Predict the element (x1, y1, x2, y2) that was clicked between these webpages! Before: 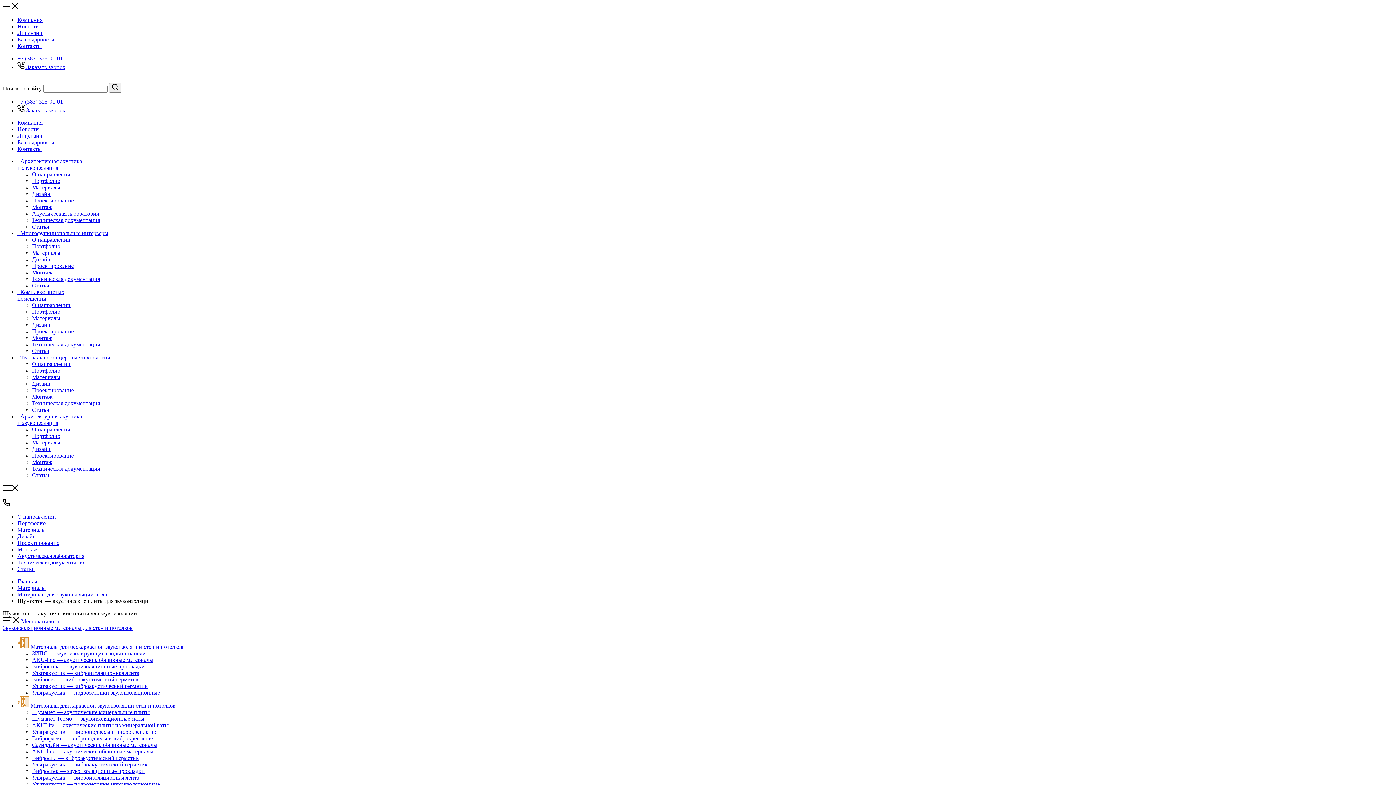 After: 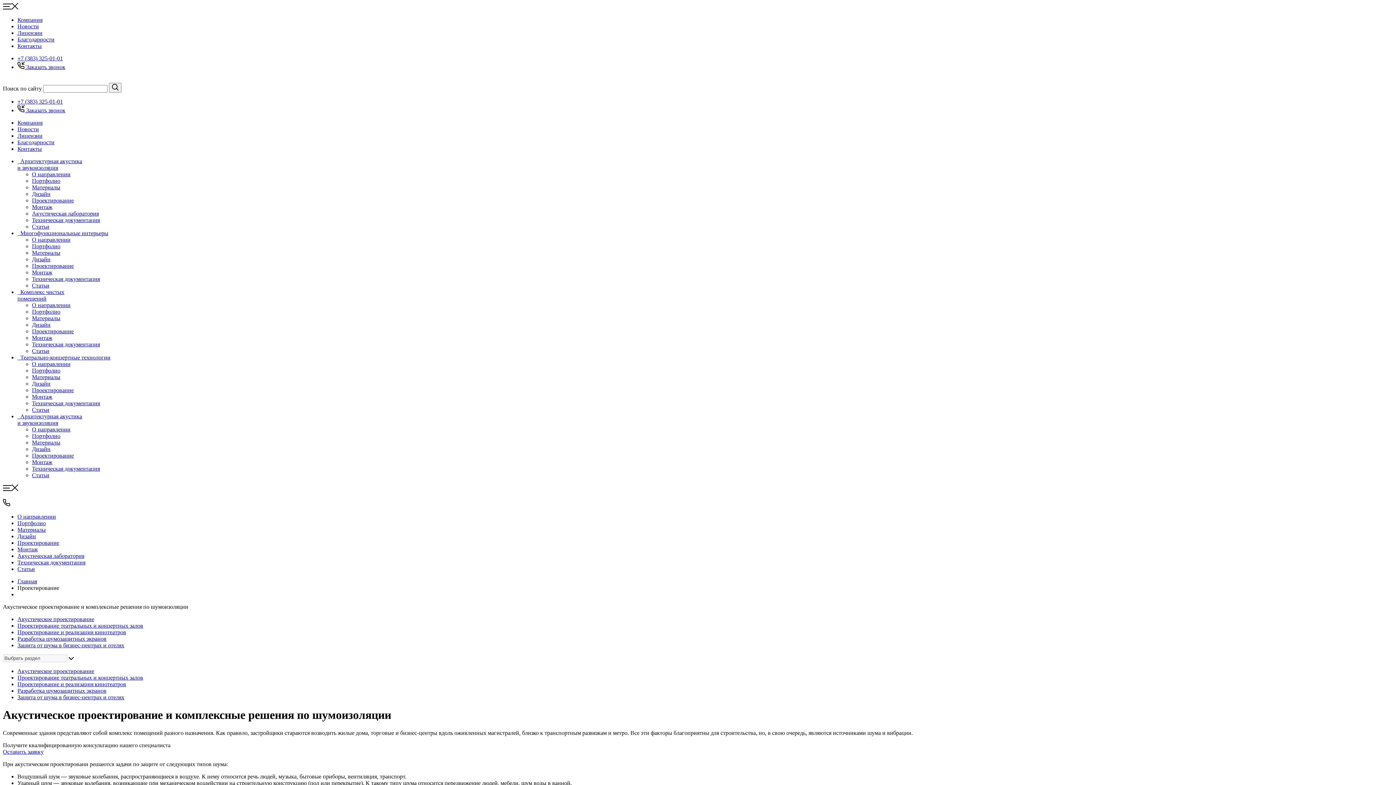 Action: label: Проектирование bbox: (17, 540, 59, 546)